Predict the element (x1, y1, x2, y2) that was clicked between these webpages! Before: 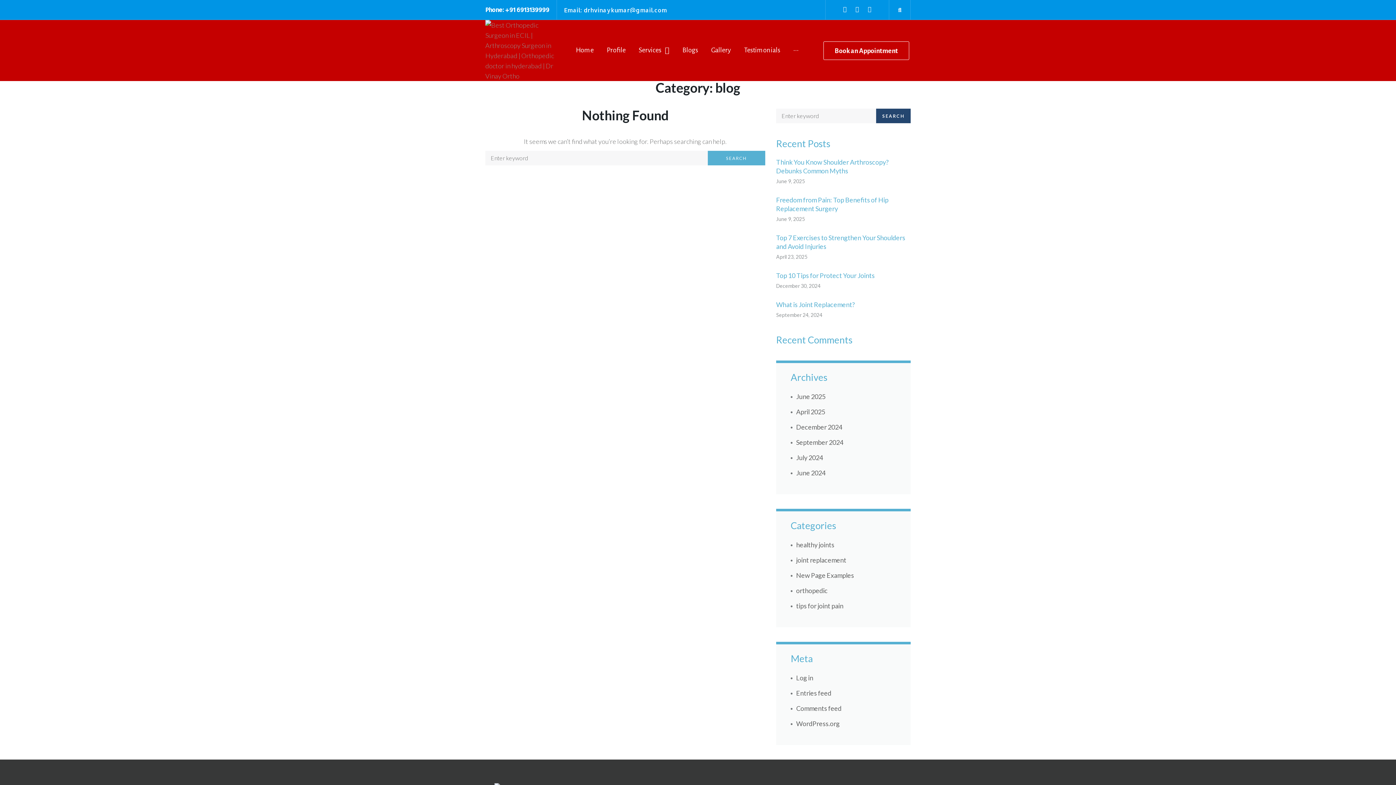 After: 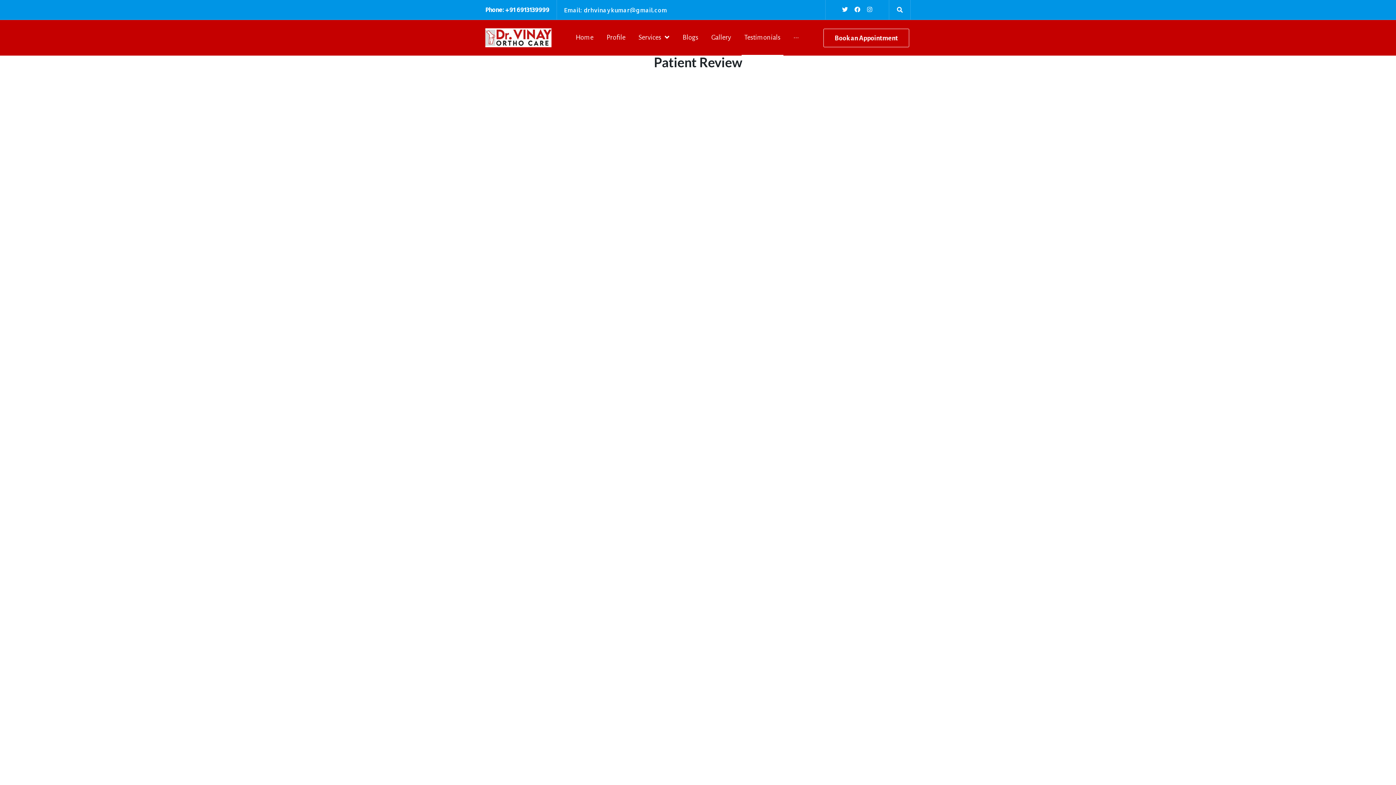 Action: bbox: (741, 32, 783, 68) label: Testimonials